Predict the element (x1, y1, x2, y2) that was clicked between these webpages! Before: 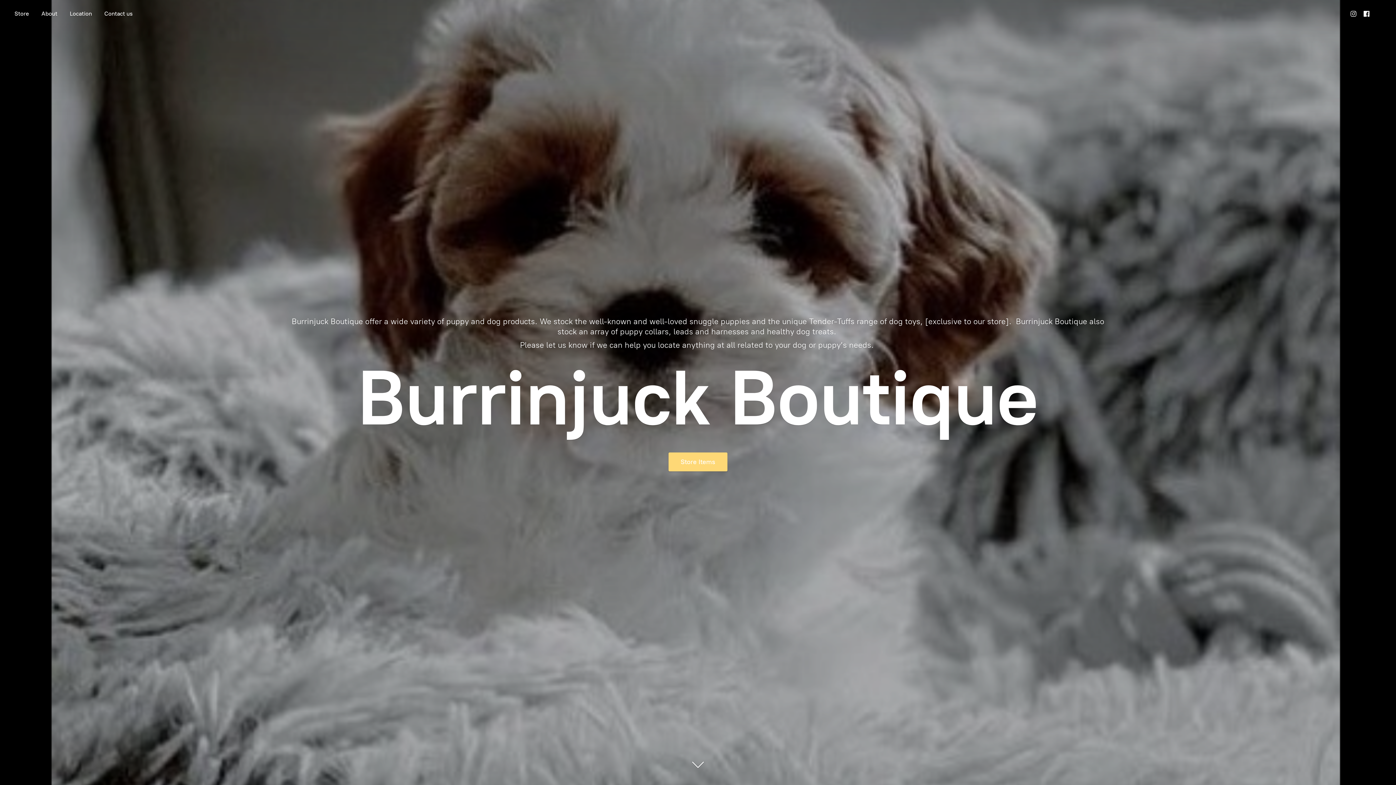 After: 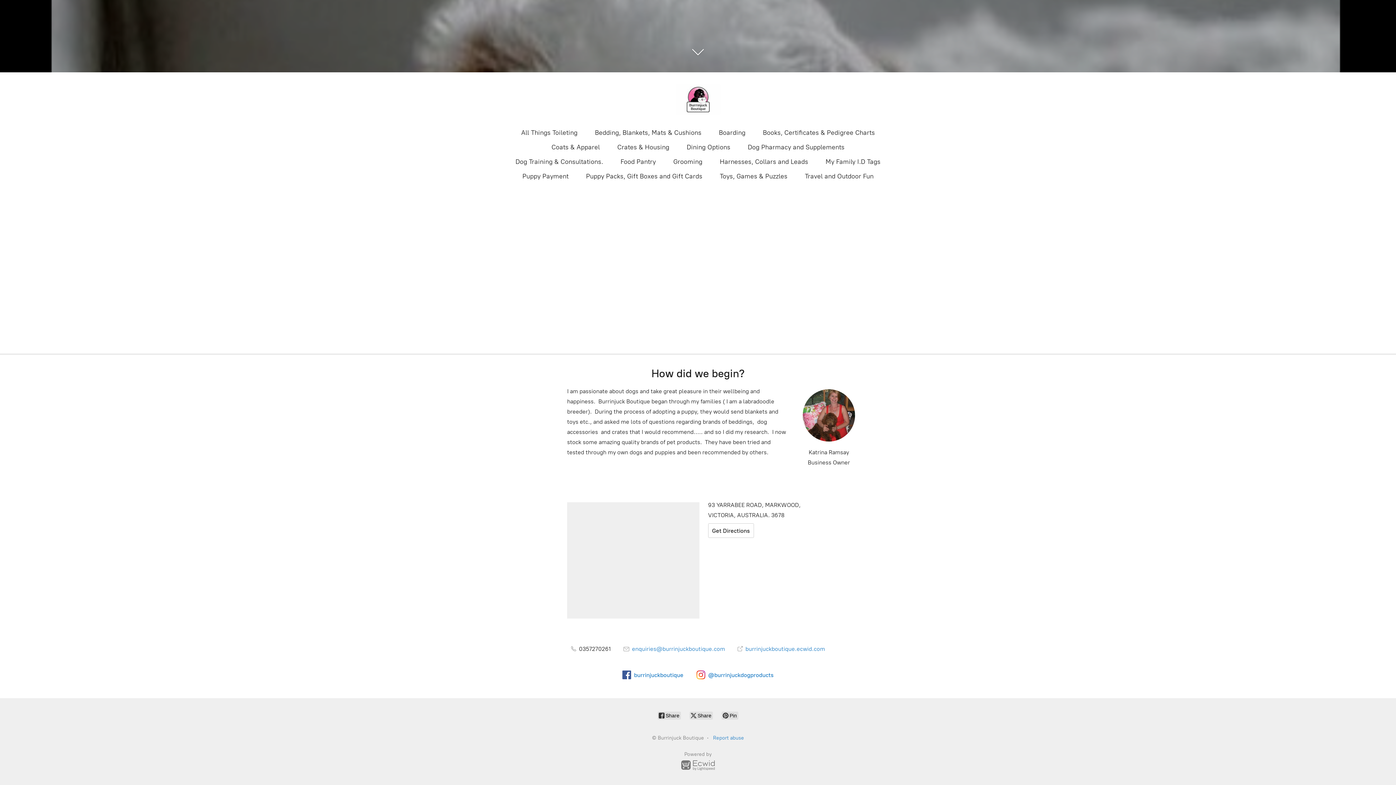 Action: bbox: (36, 8, 62, 18) label: About